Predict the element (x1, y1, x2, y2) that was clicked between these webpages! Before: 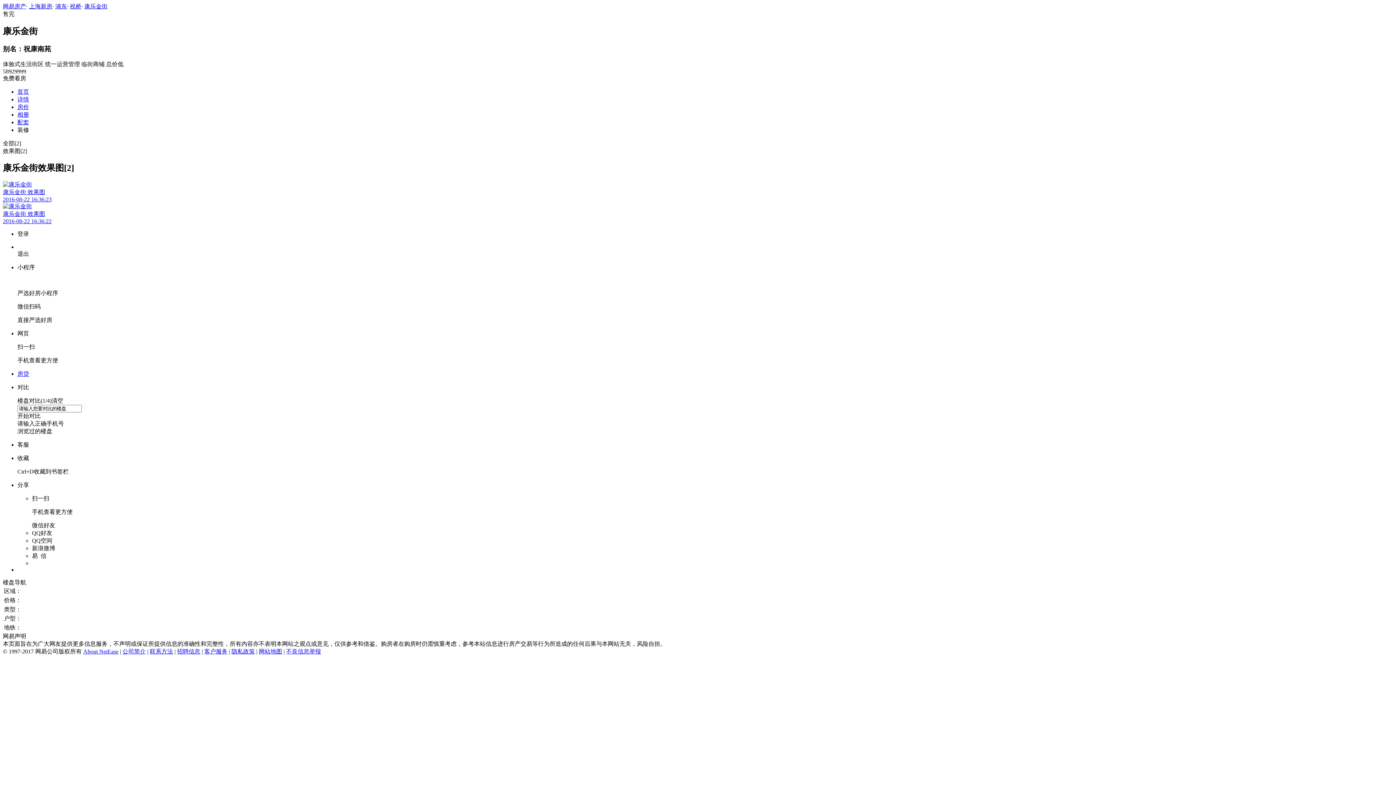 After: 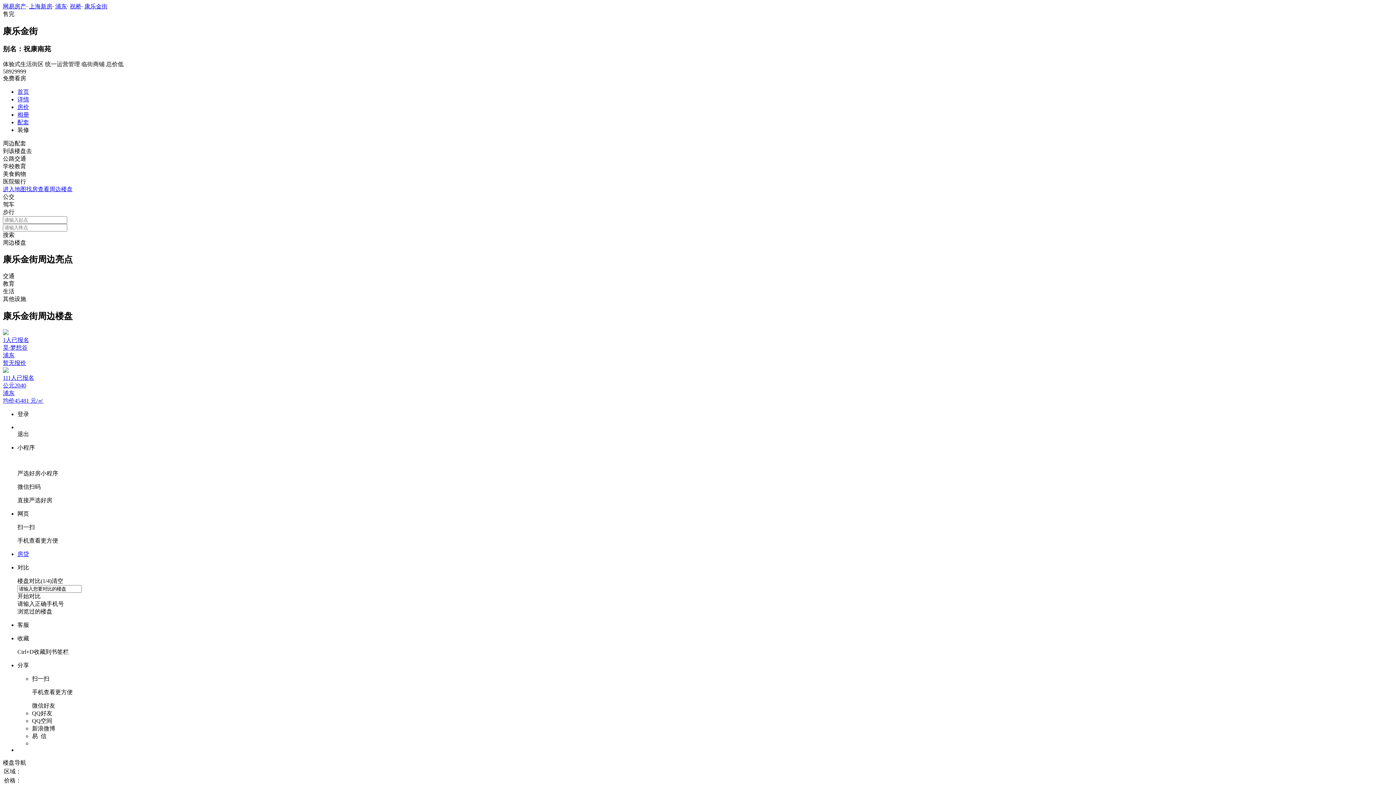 Action: bbox: (17, 119, 29, 125) label: 配套